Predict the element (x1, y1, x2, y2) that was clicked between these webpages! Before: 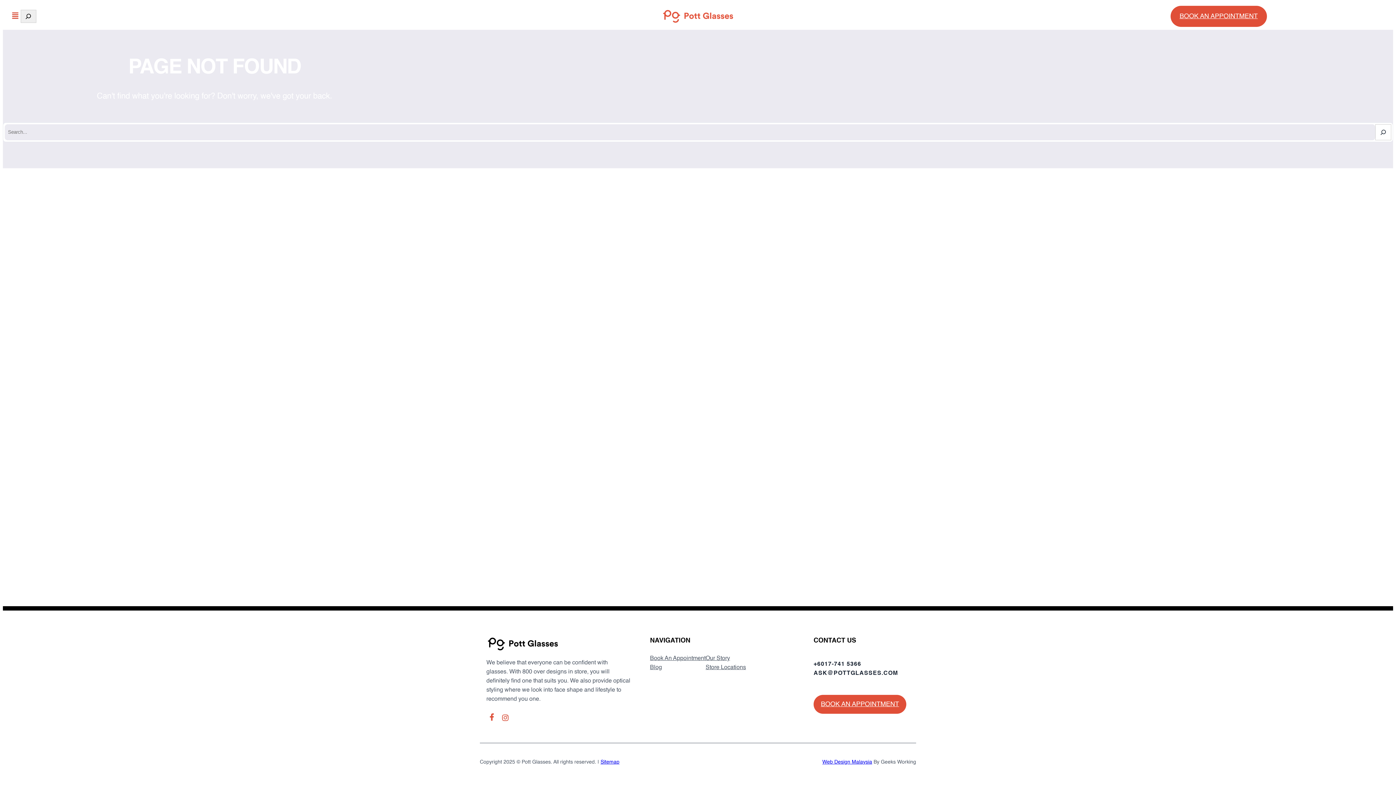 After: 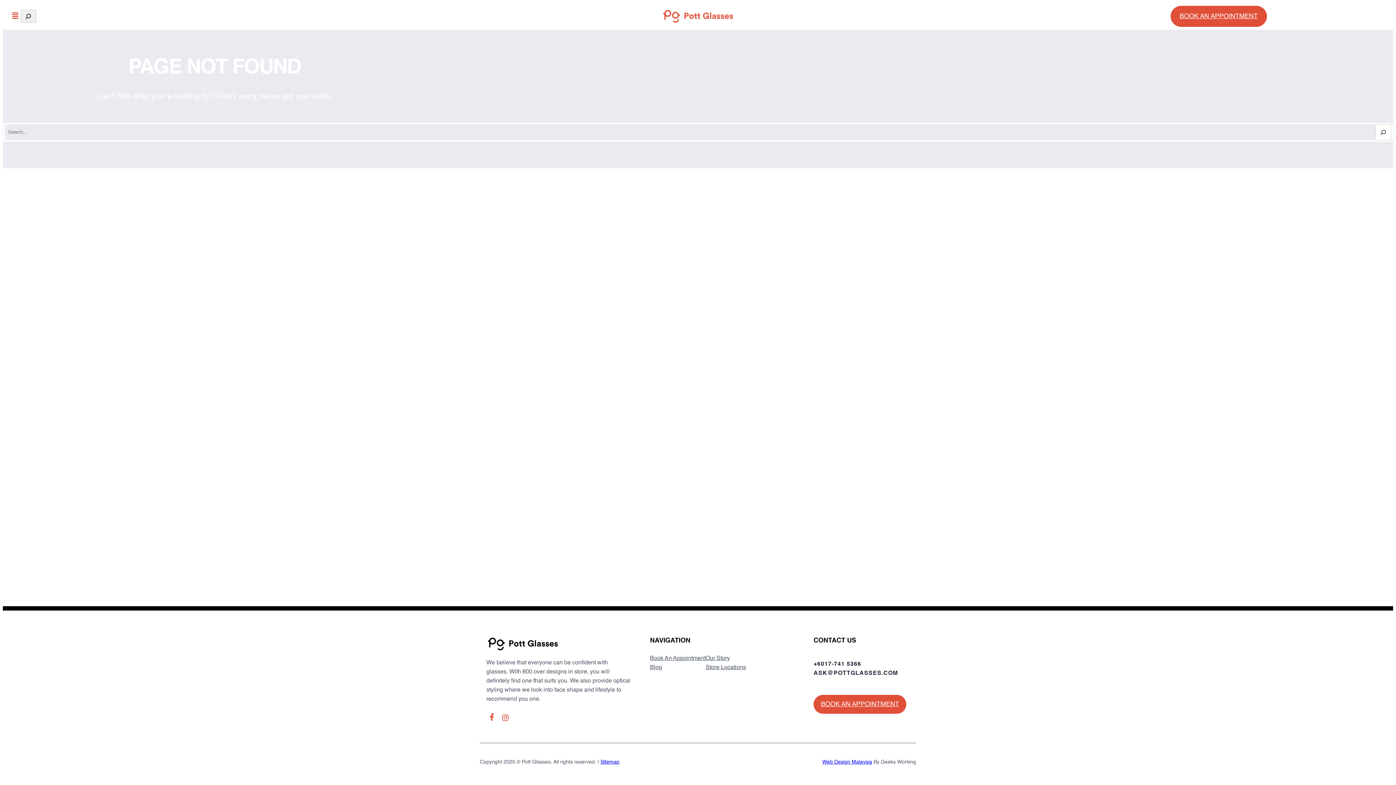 Action: bbox: (20, 9, 36, 22)